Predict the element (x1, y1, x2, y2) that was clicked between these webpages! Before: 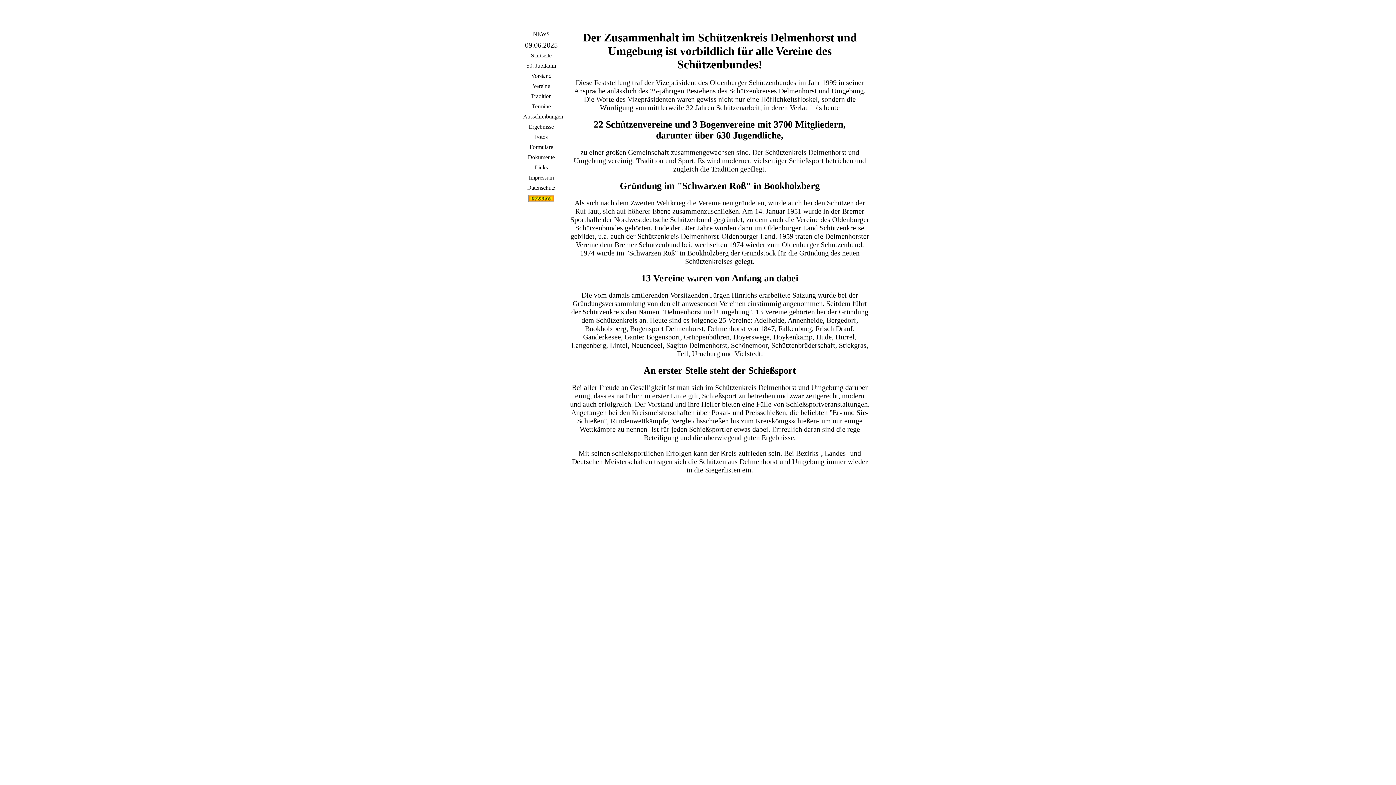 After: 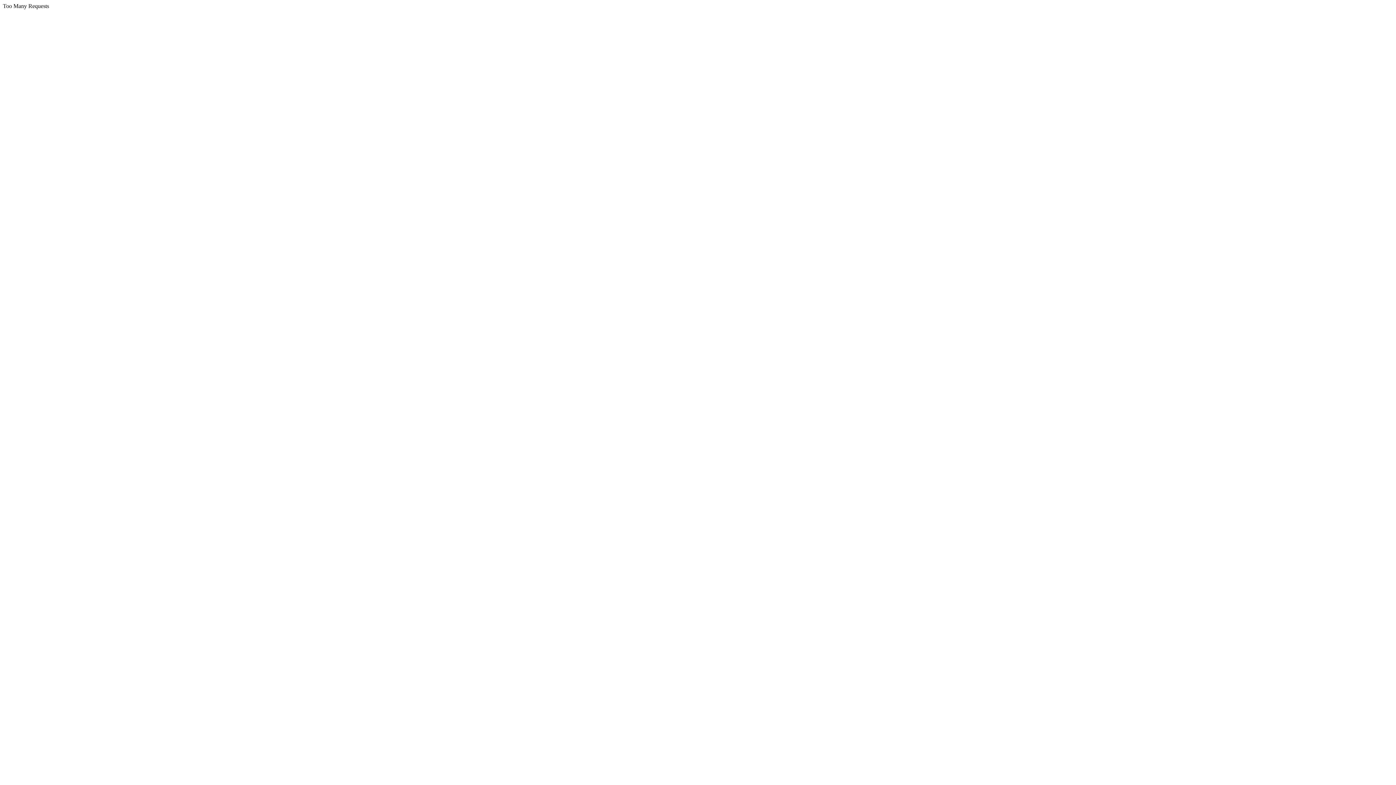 Action: bbox: (523, 144, 559, 151) label: Formulare